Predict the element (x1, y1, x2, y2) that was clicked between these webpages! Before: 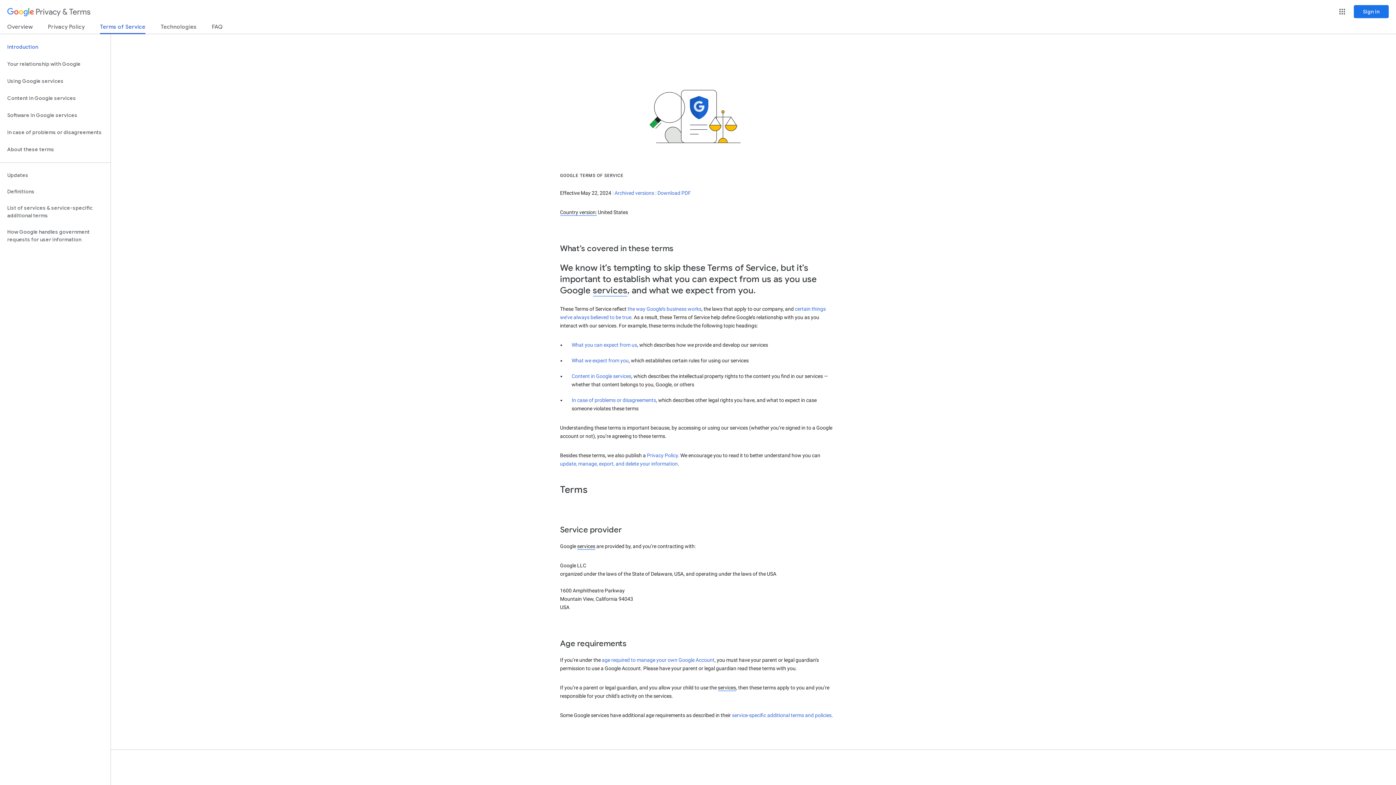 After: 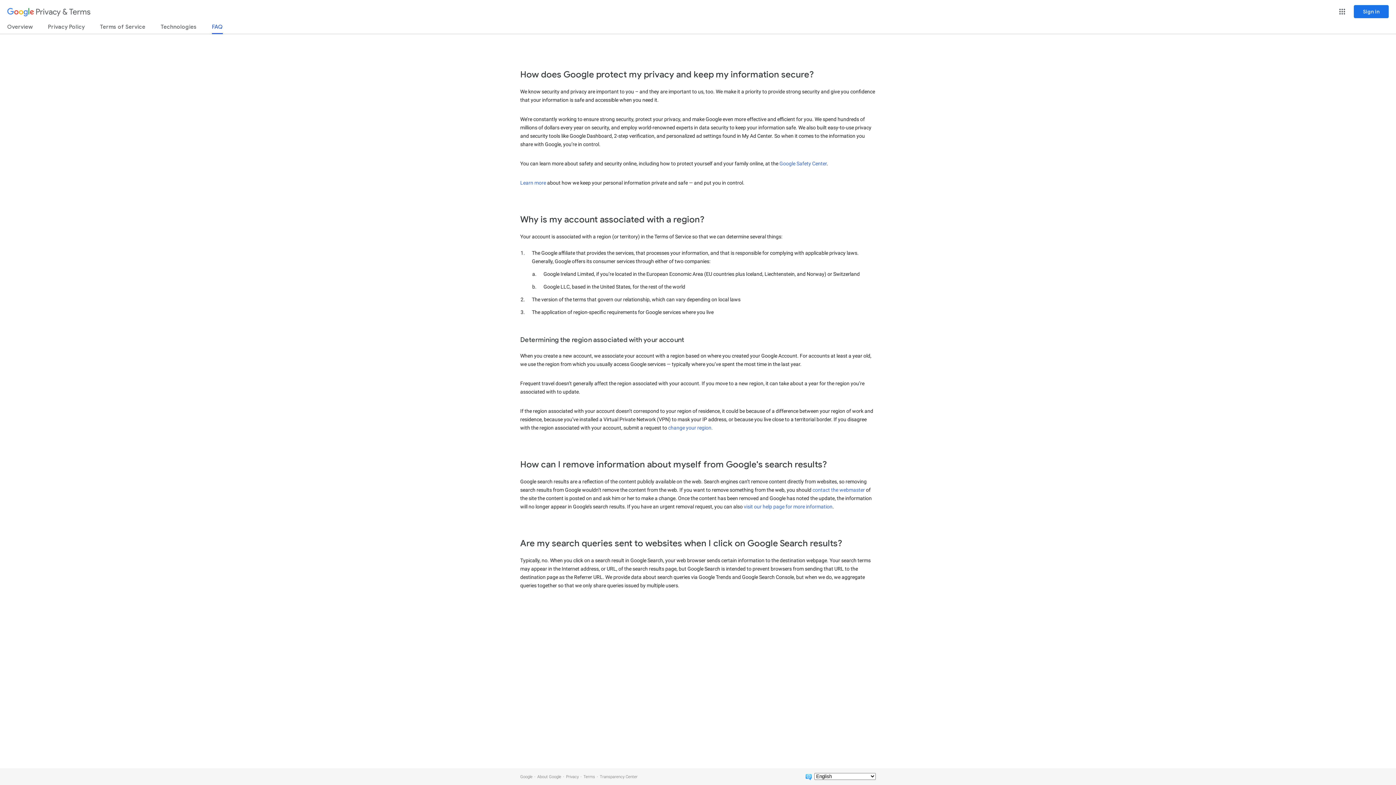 Action: bbox: (212, 23, 222, 33) label: FAQ